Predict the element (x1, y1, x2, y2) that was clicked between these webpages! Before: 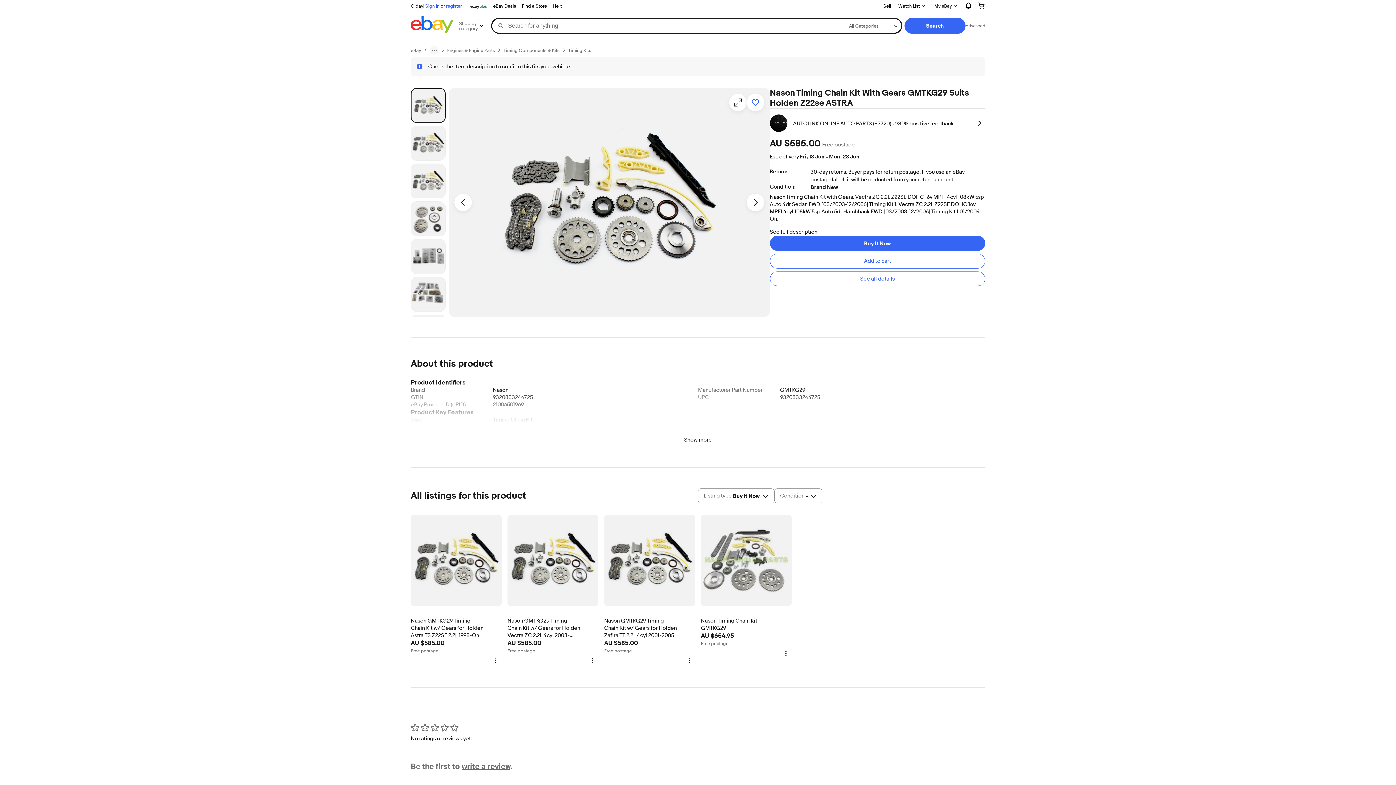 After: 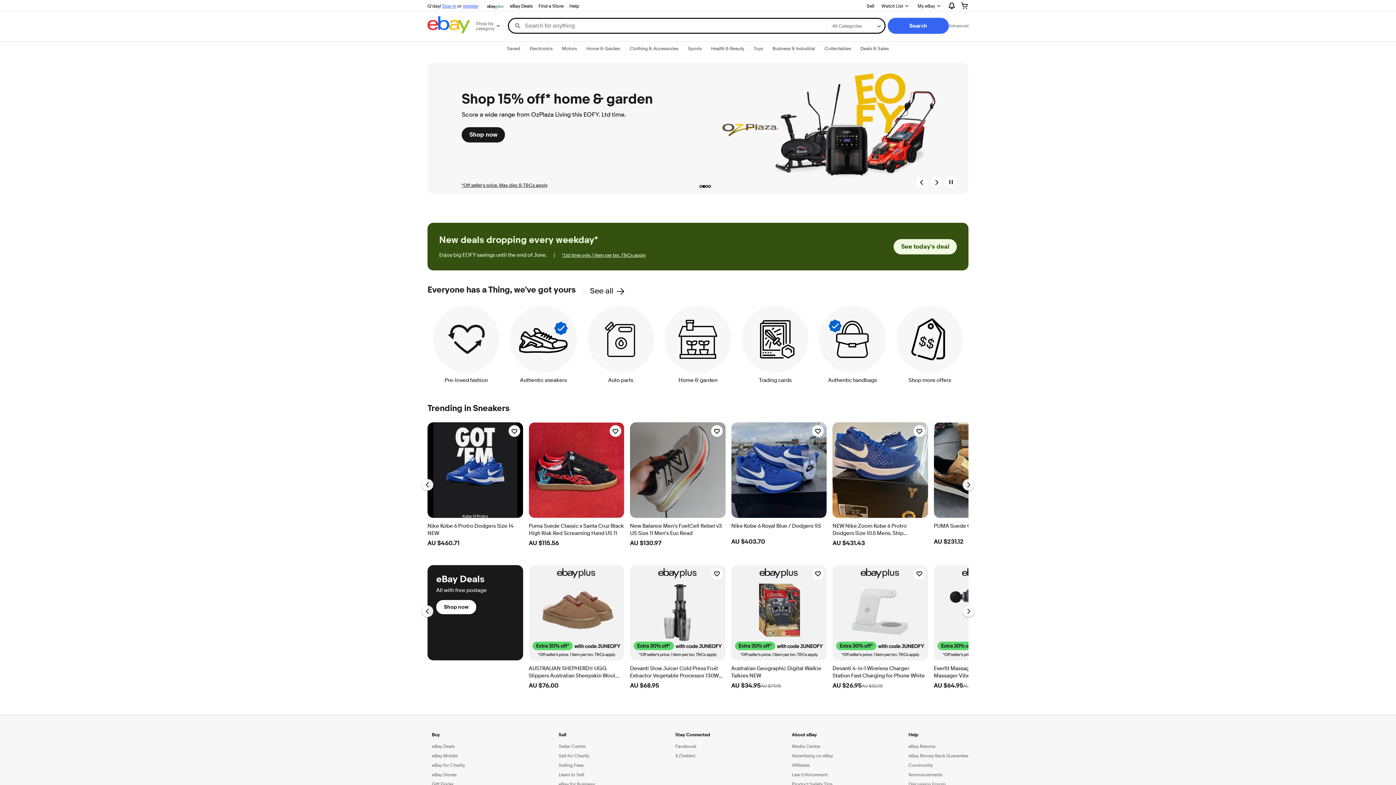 Action: label: eBay bbox: (410, 47, 421, 53)